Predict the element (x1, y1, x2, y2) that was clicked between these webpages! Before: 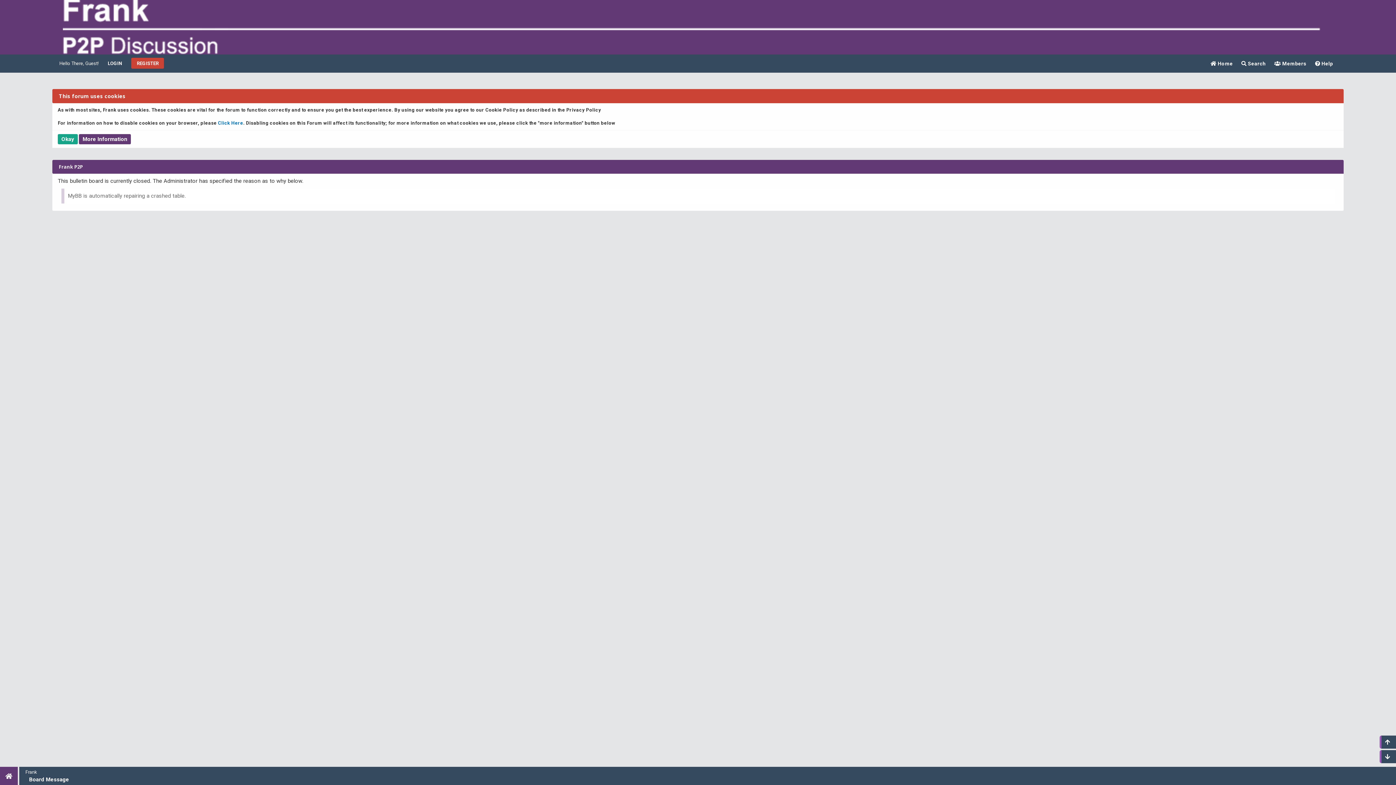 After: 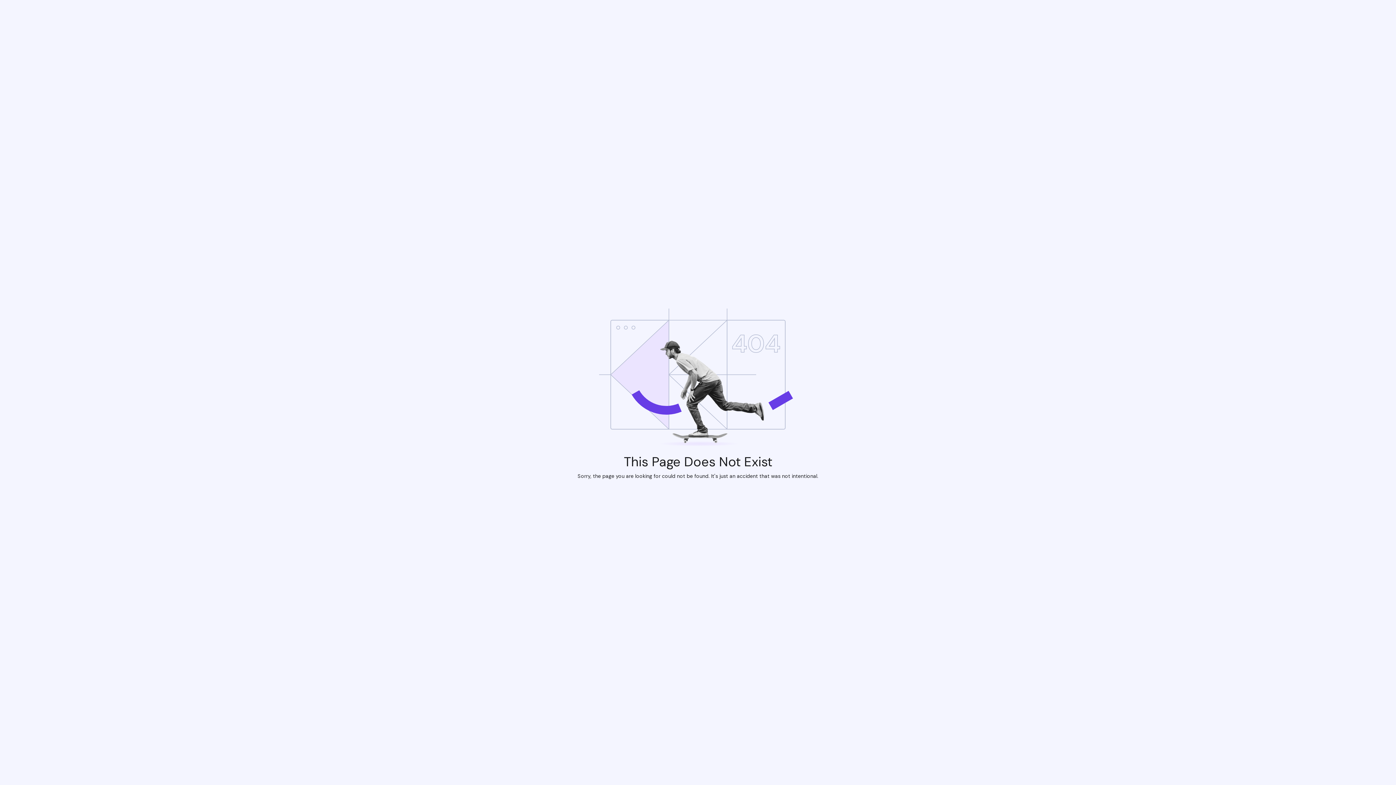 Action: bbox: (218, 120, 243, 125) label: Click Here